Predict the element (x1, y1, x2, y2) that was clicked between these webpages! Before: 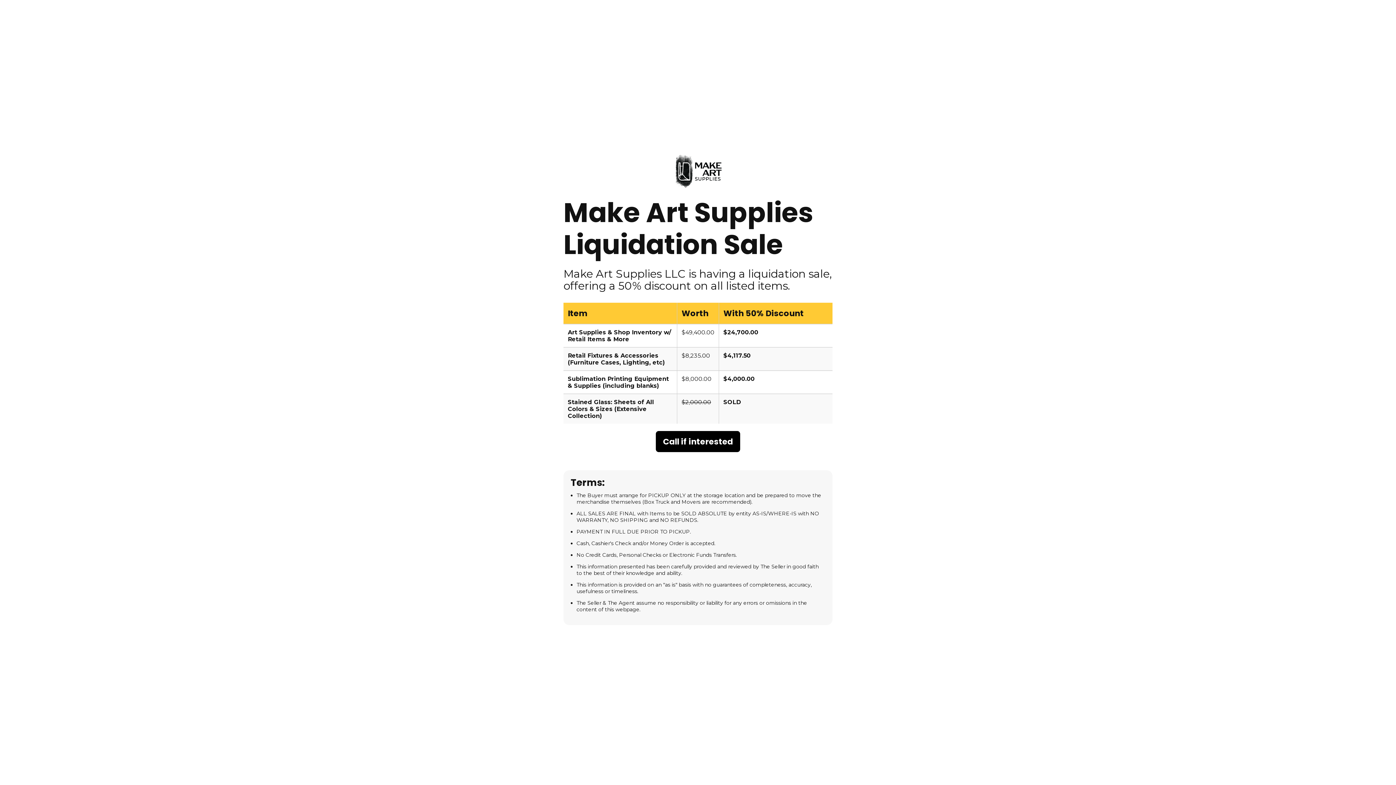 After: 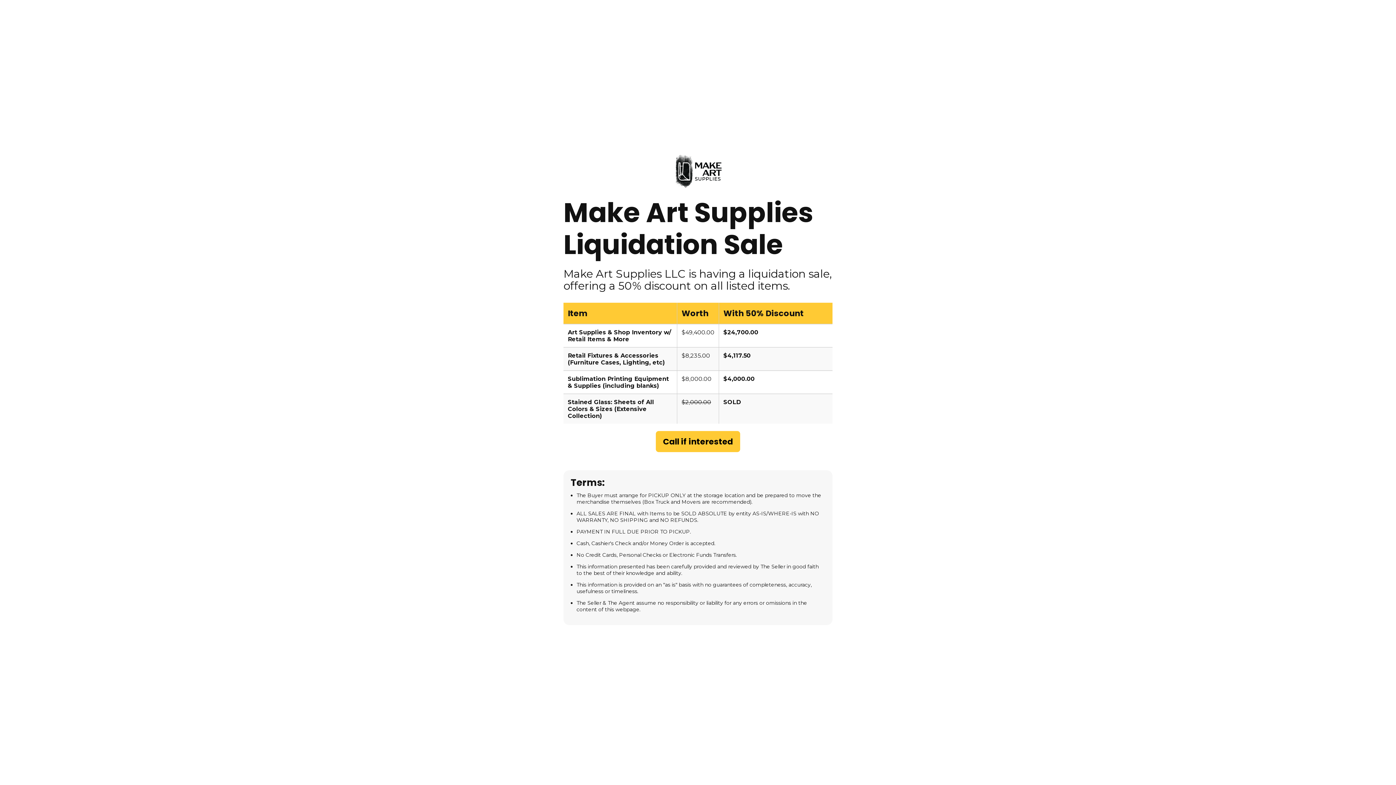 Action: label: Call if interested bbox: (656, 431, 740, 452)